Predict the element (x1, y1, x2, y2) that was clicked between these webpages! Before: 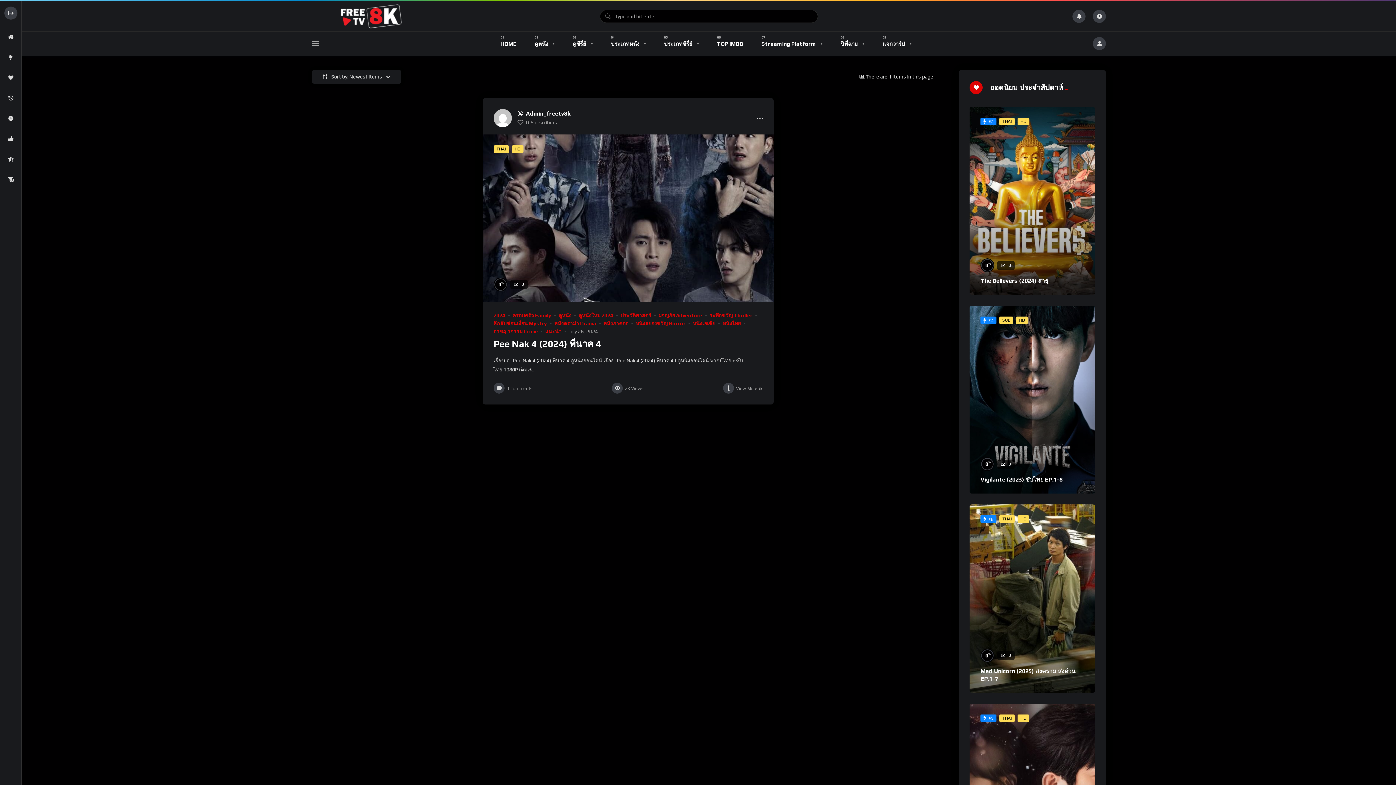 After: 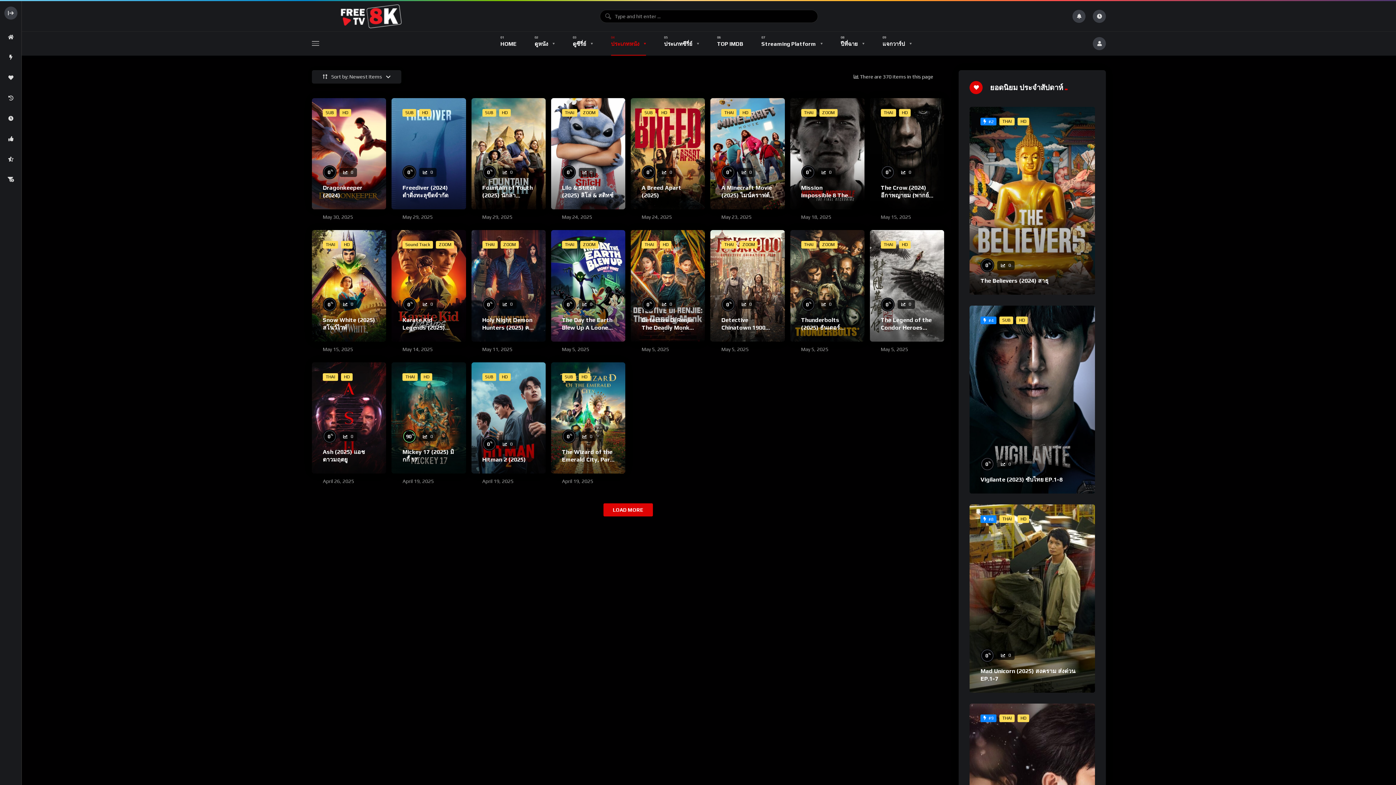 Action: bbox: (658, 312, 702, 318) label: ผจญภัย Adventure